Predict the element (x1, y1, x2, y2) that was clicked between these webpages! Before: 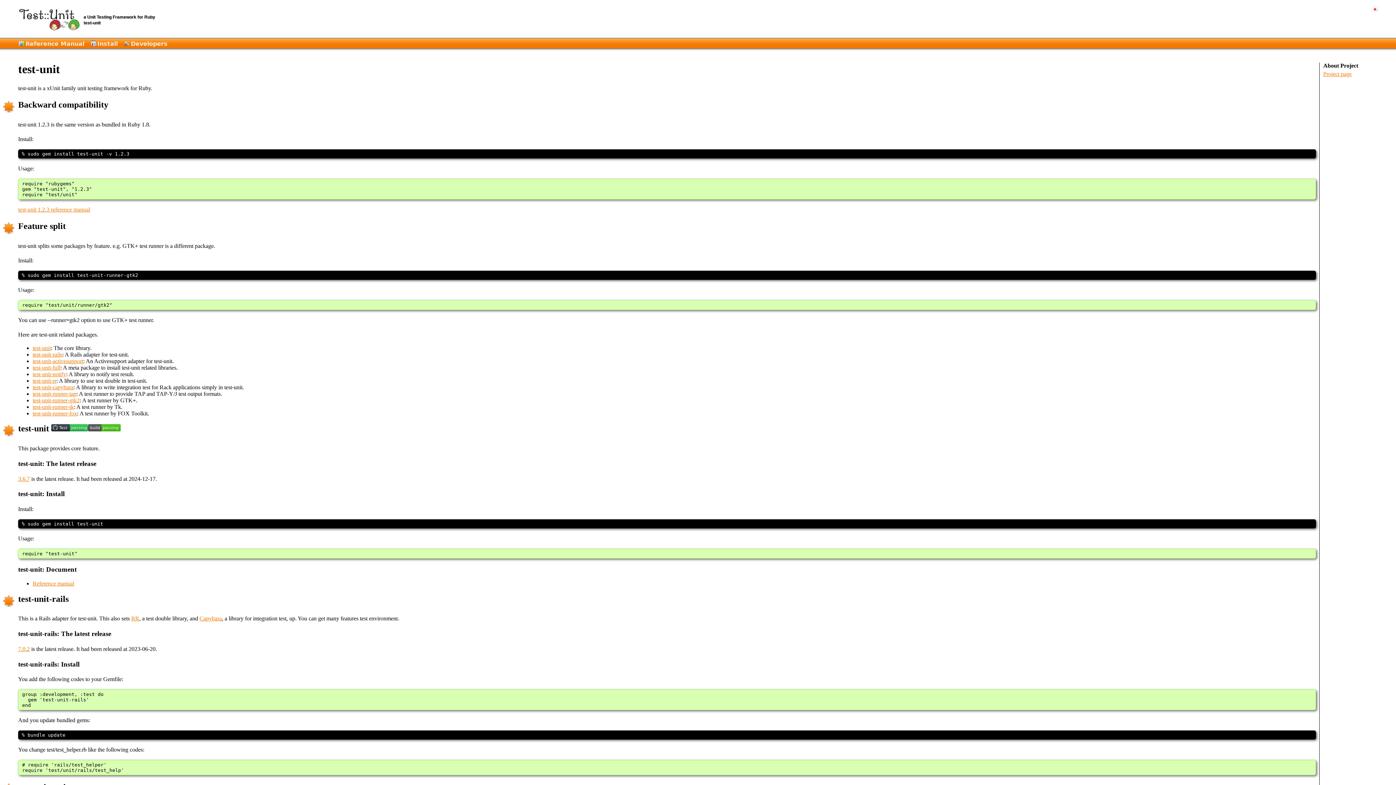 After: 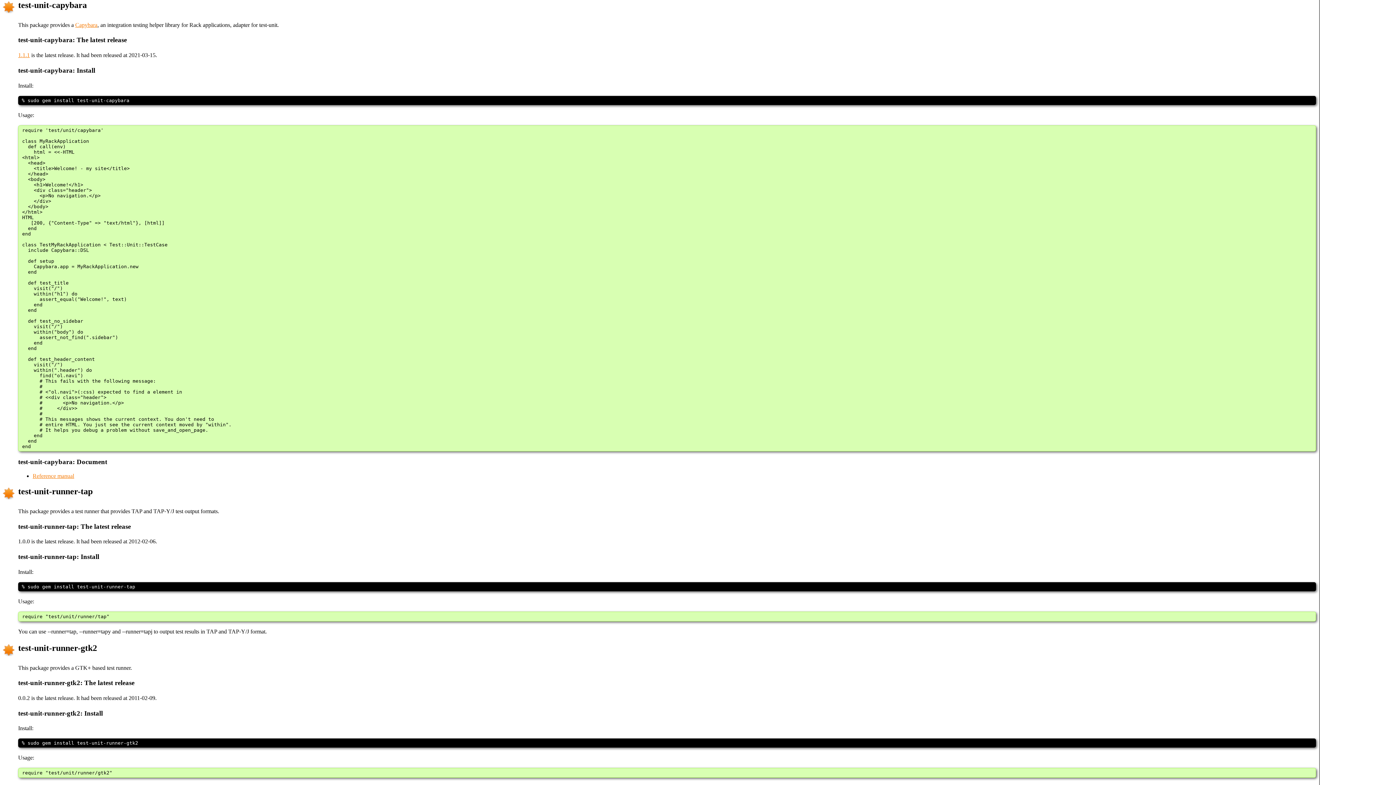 Action: bbox: (32, 384, 73, 390) label: test-unit-capybara